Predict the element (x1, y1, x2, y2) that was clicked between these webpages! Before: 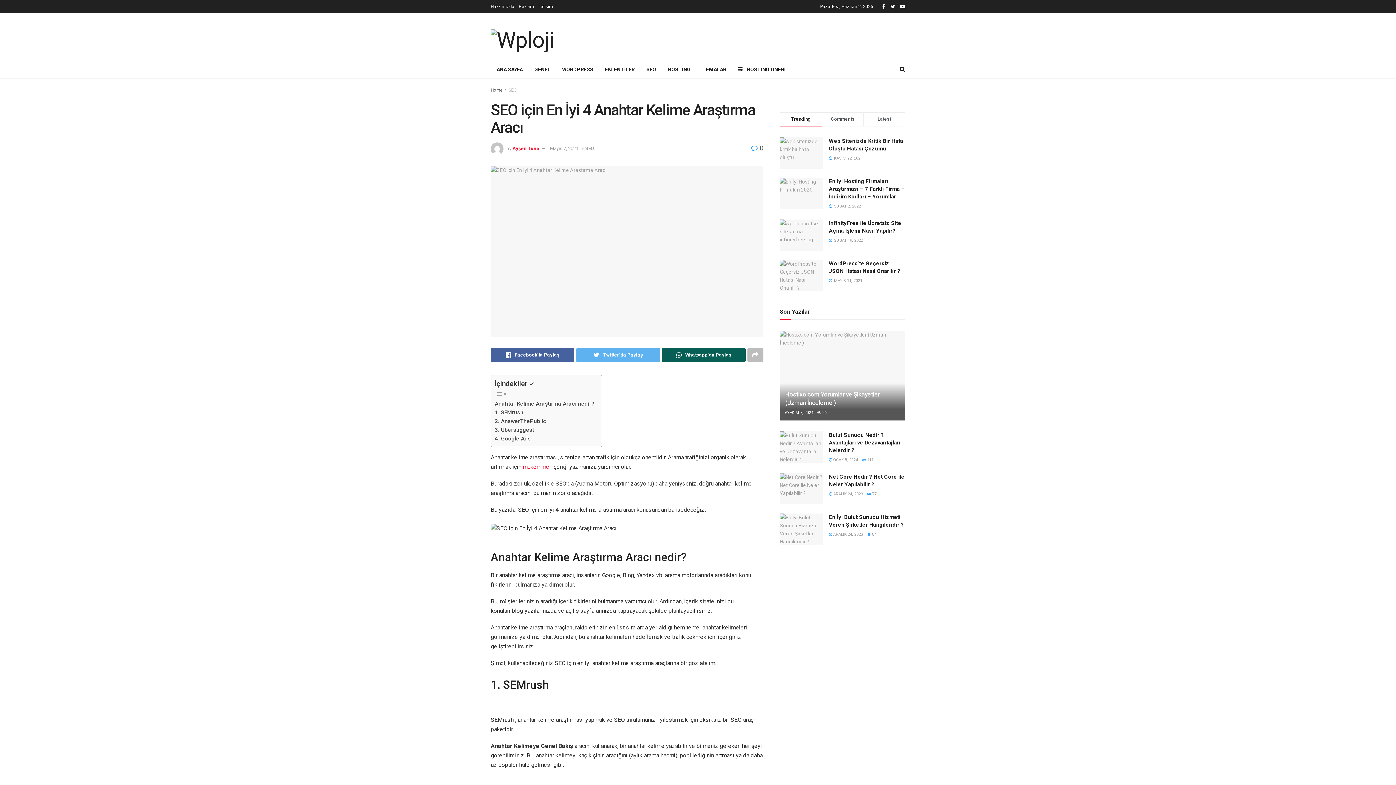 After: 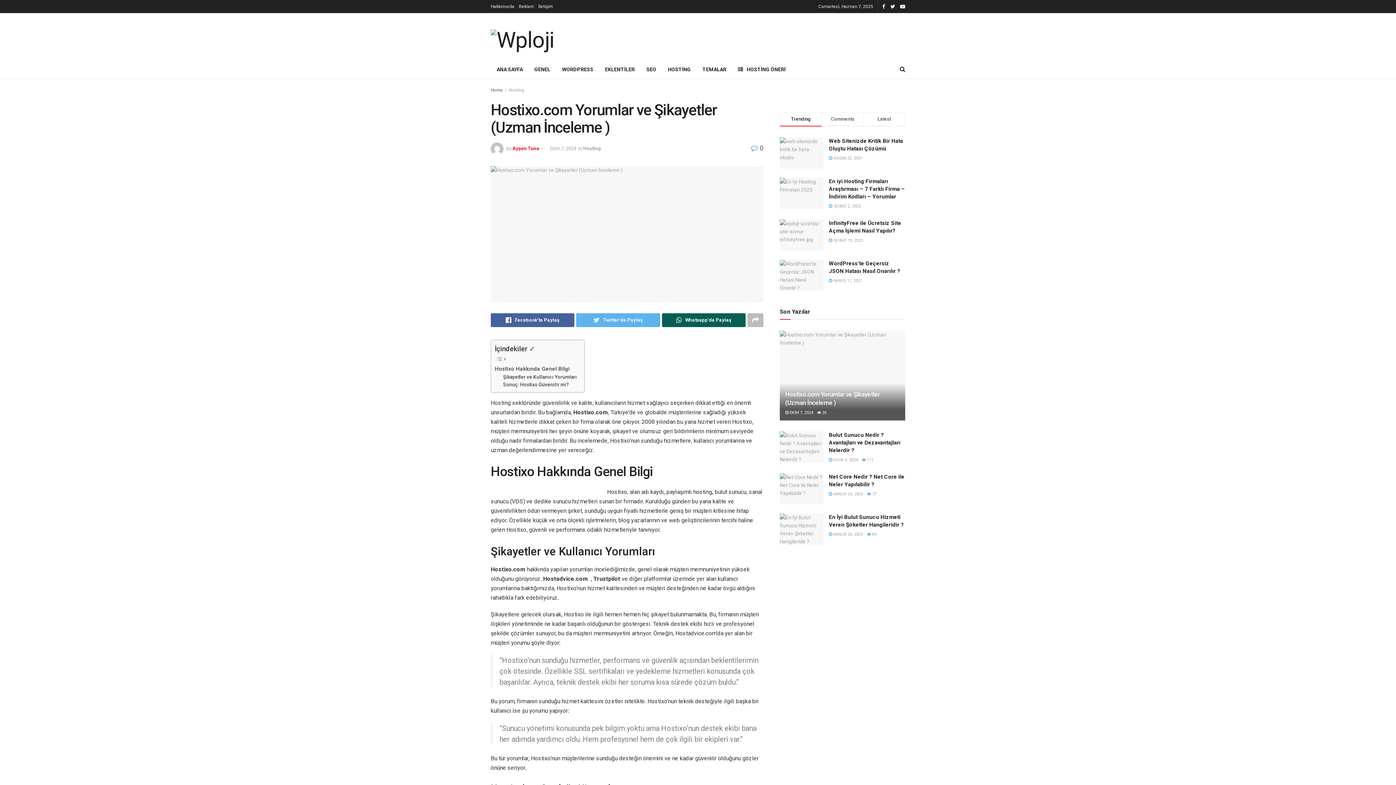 Action: bbox: (817, 410, 826, 415) label:  26